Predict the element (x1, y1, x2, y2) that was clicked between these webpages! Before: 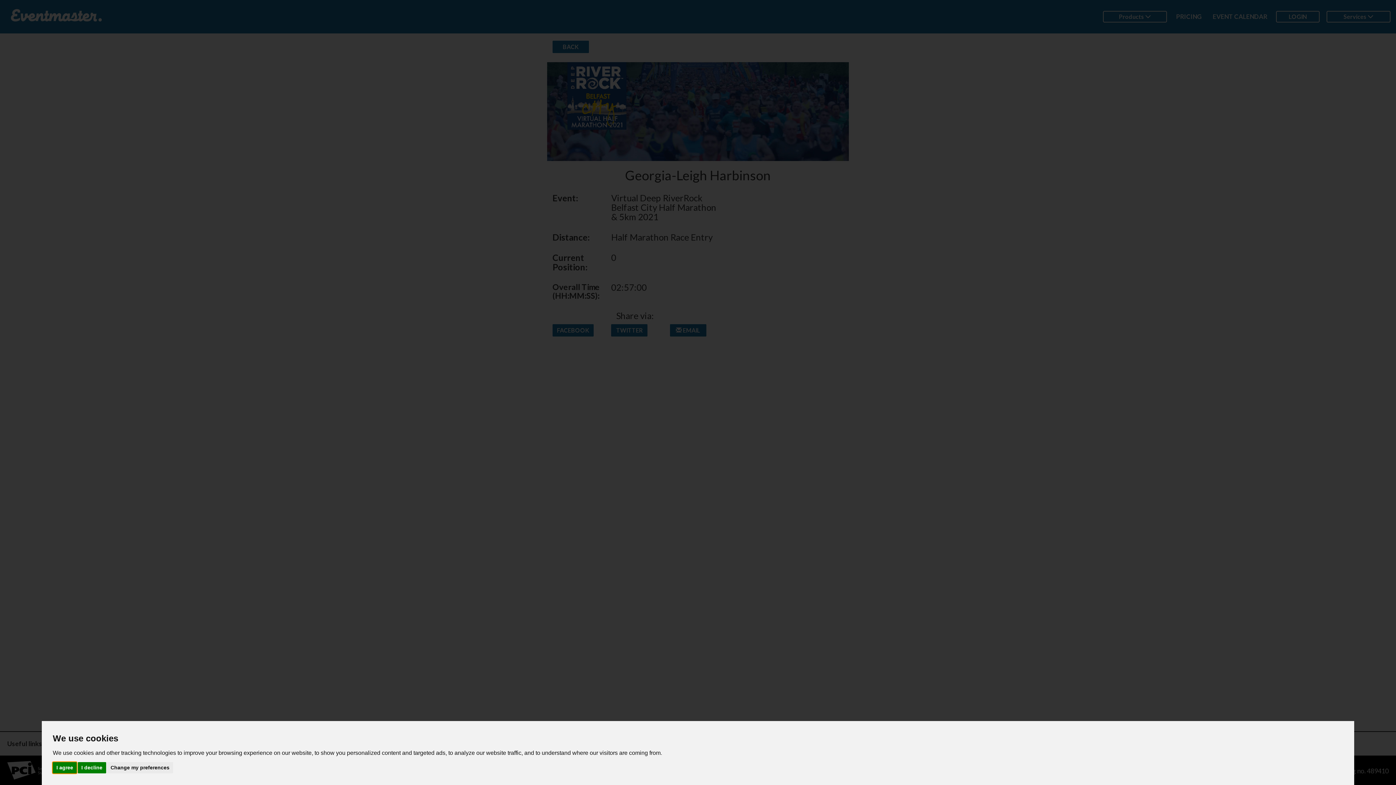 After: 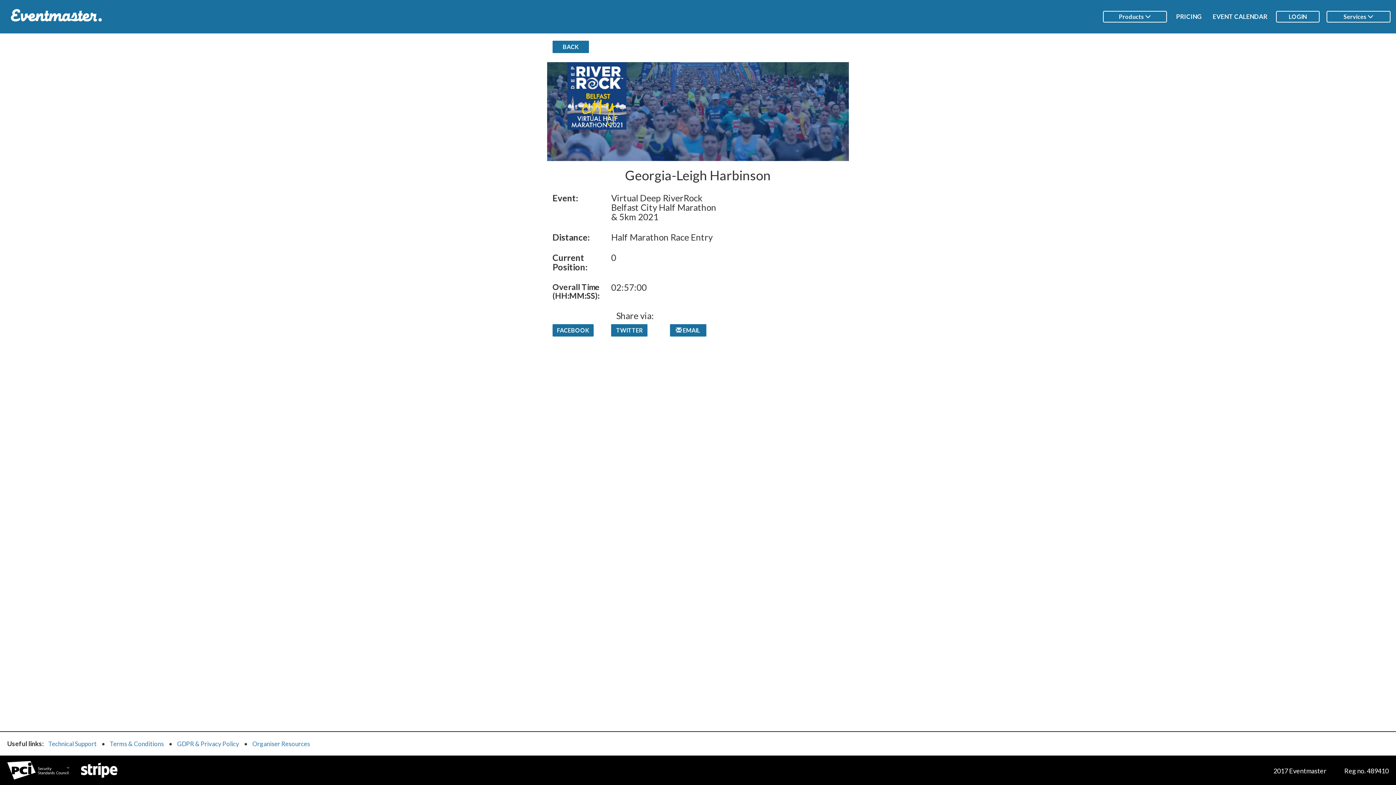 Action: label: I decline bbox: (77, 762, 106, 773)